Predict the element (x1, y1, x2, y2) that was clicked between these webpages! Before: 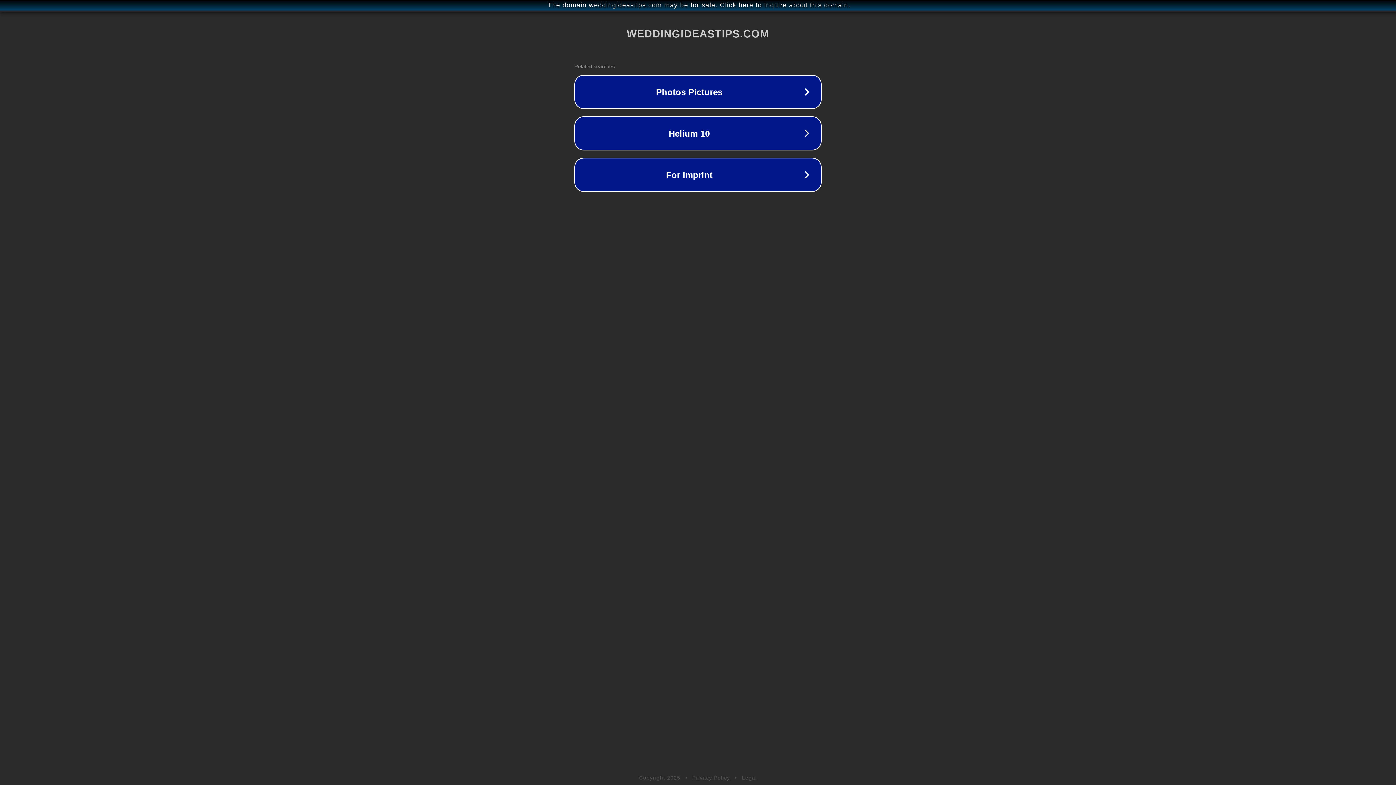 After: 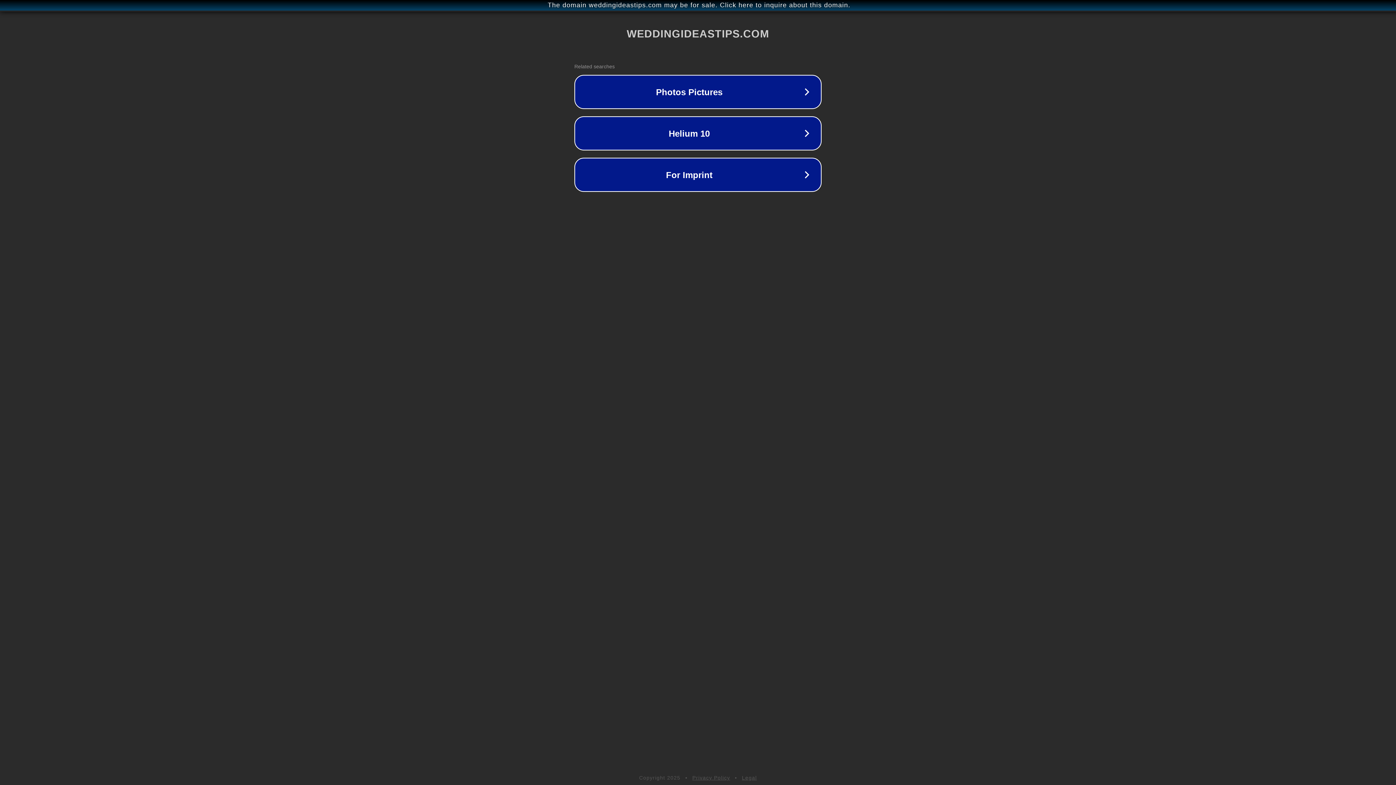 Action: bbox: (692, 775, 730, 781) label: Privacy Policy